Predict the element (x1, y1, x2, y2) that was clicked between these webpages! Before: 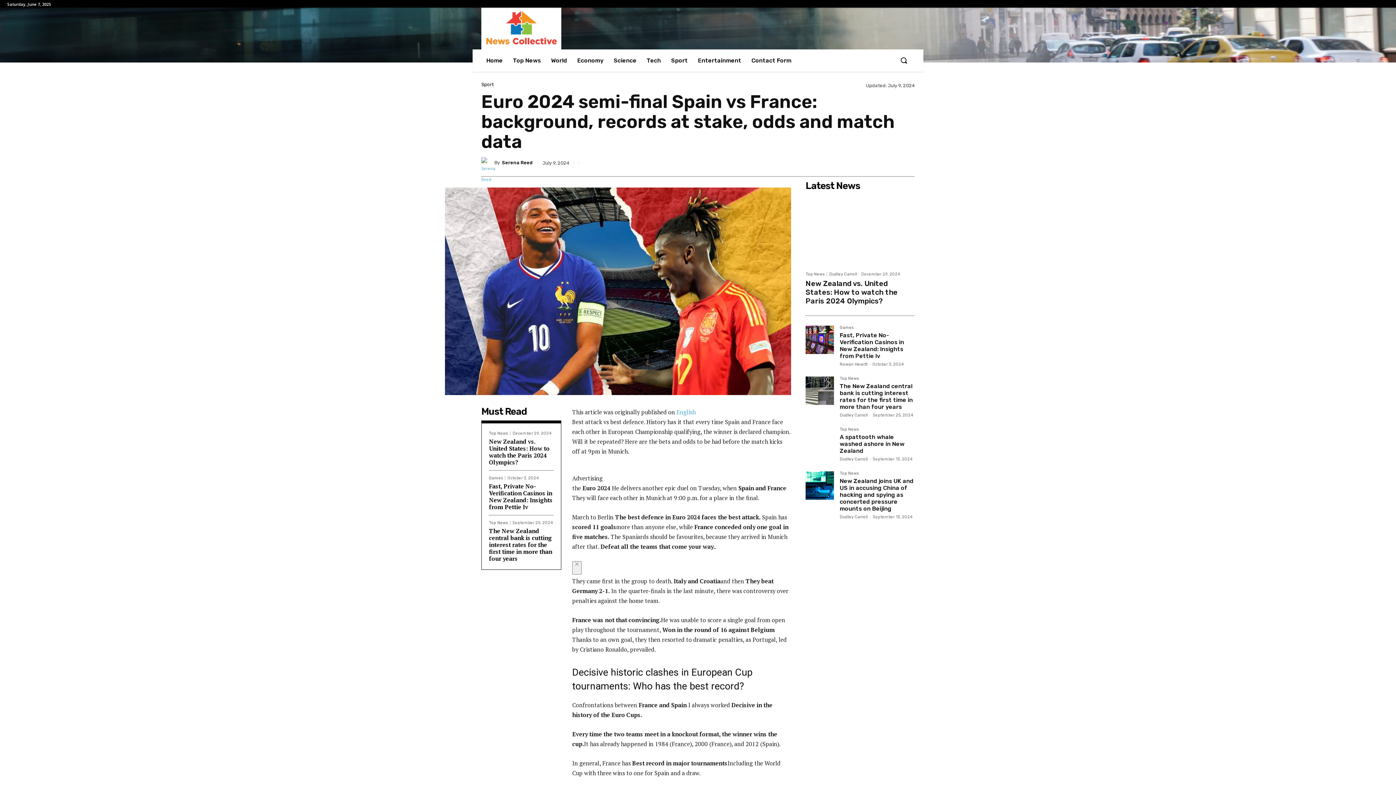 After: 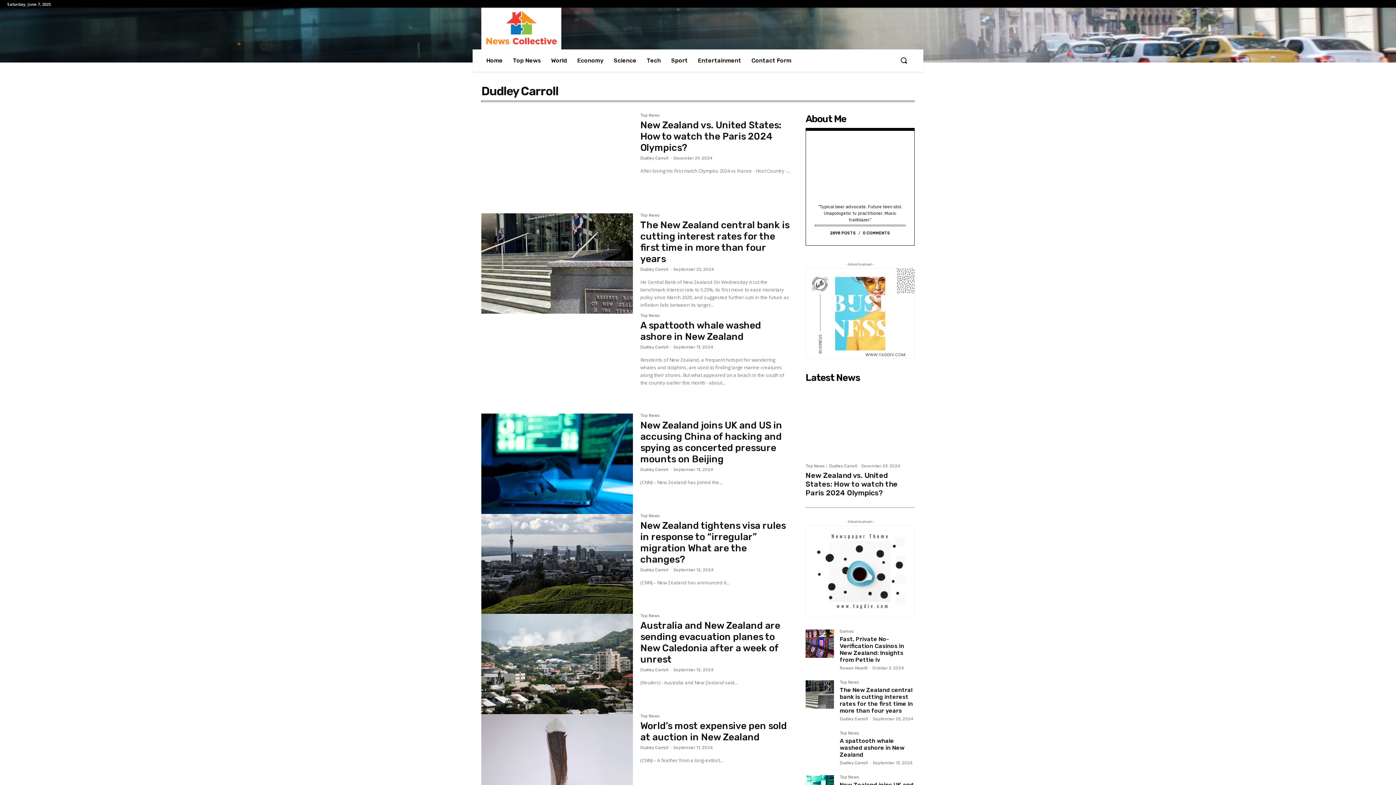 Action: bbox: (840, 456, 868, 461) label: Dudley Carroll